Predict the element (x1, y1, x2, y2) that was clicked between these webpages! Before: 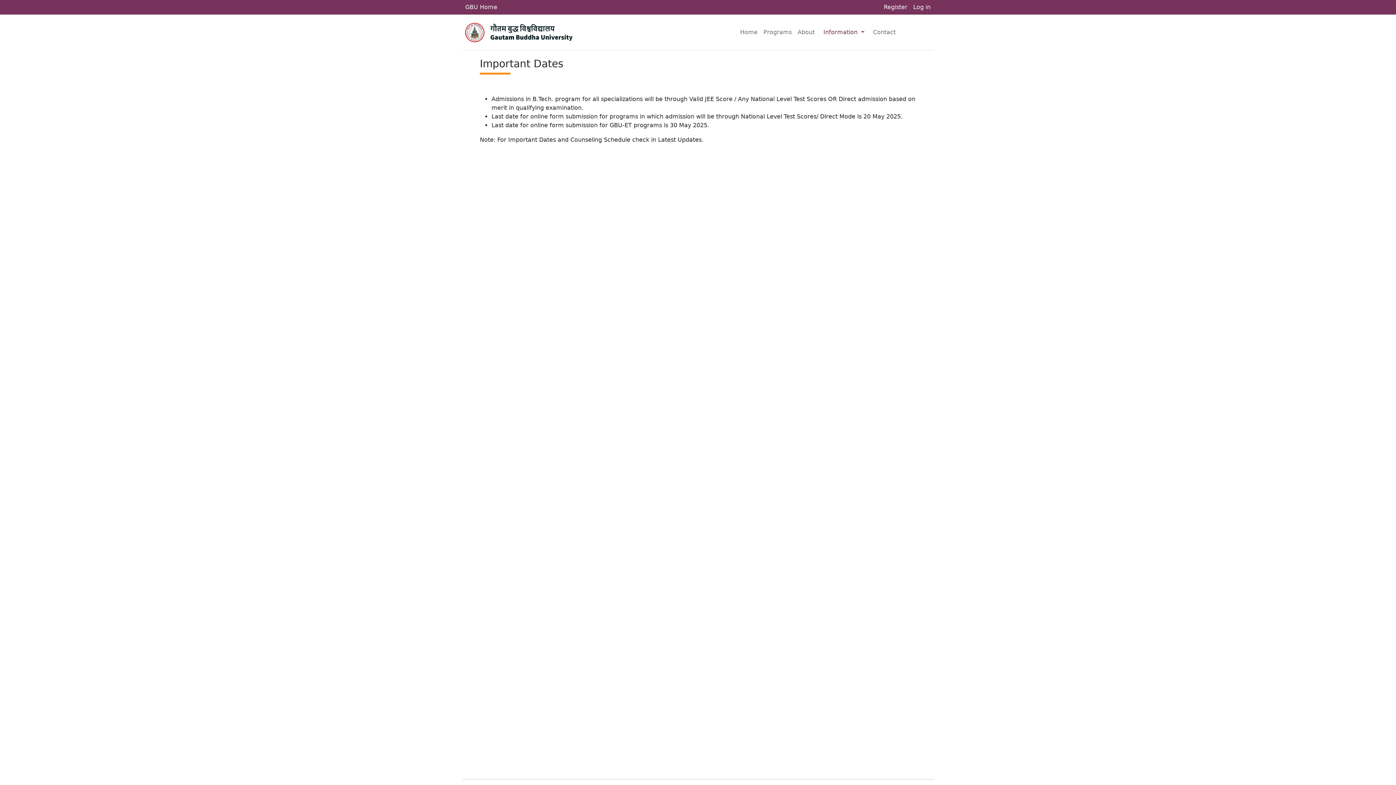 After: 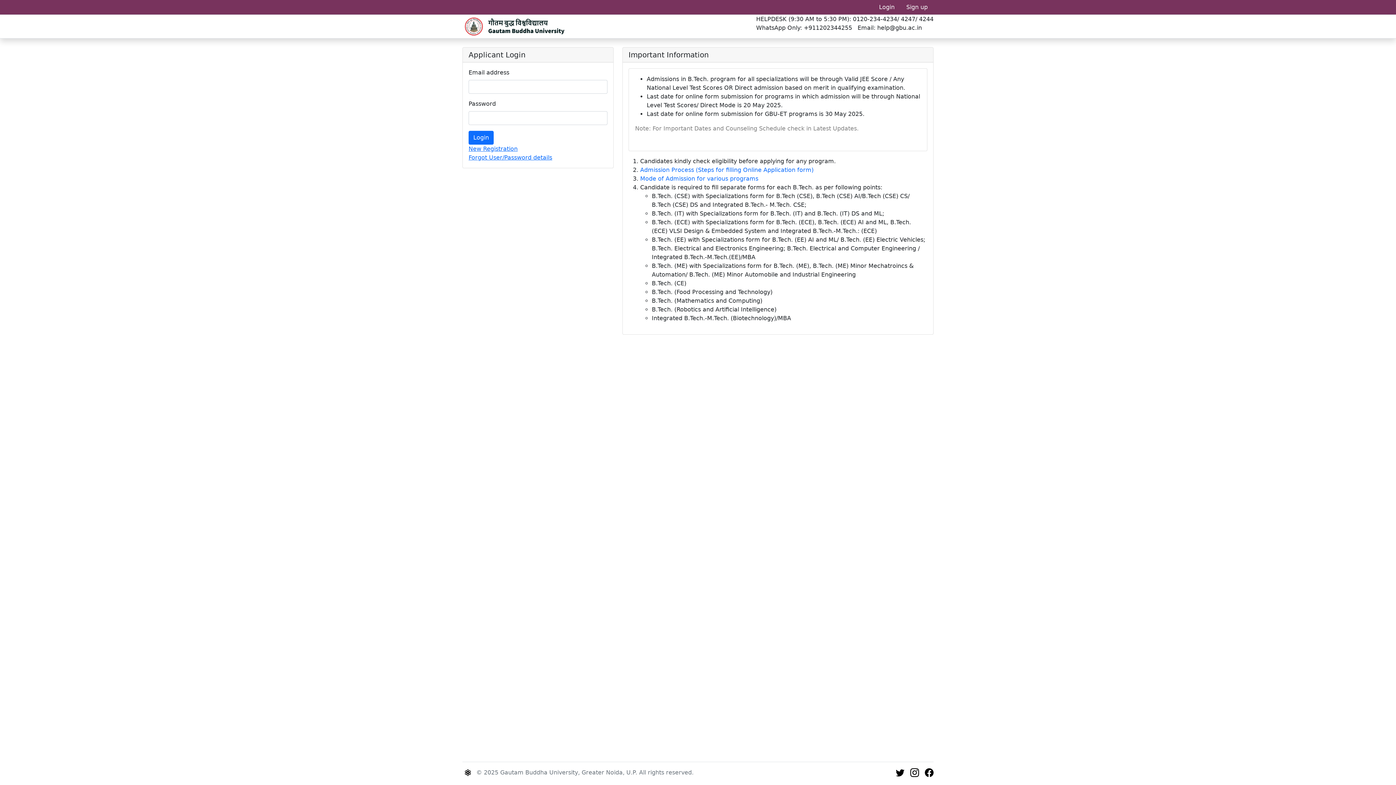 Action: label: Log in bbox: (910, 0, 933, 14)